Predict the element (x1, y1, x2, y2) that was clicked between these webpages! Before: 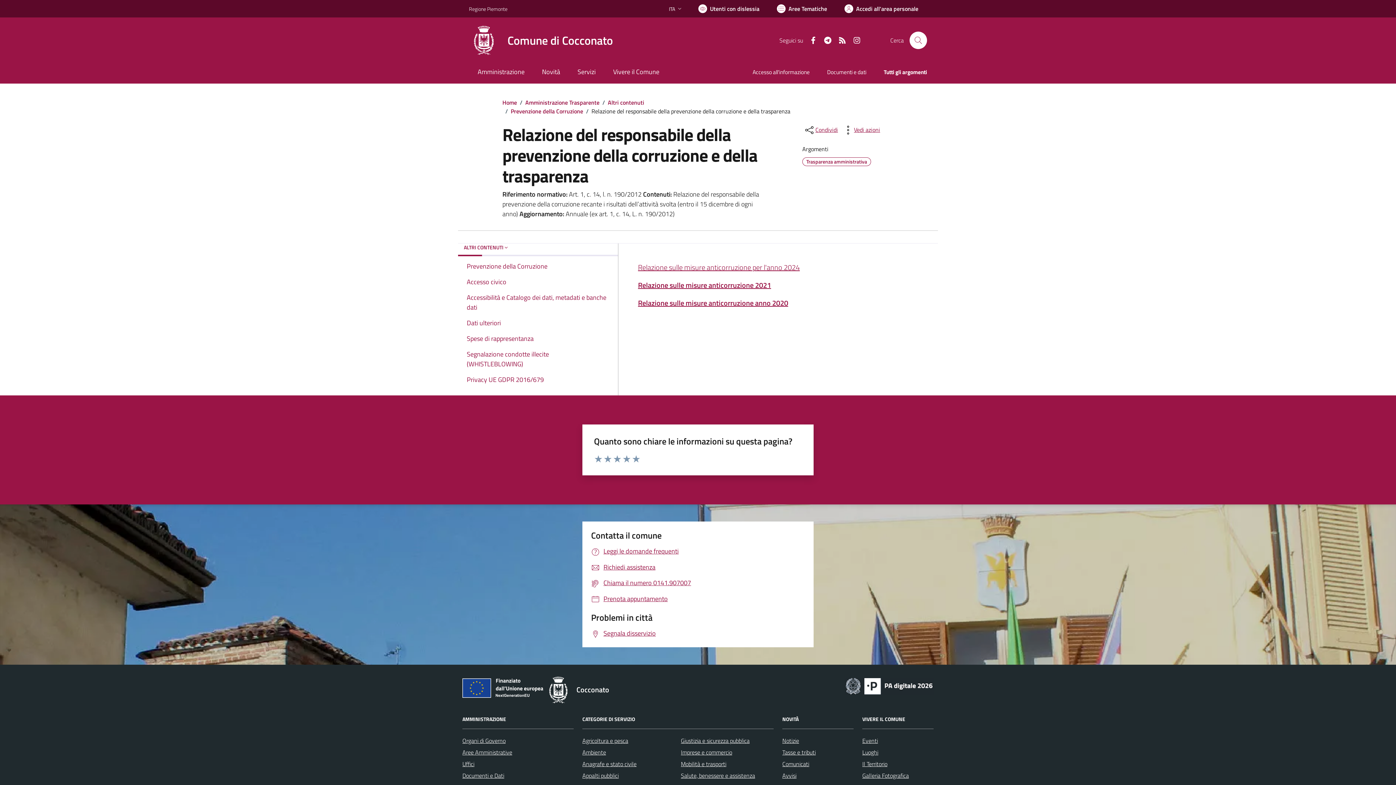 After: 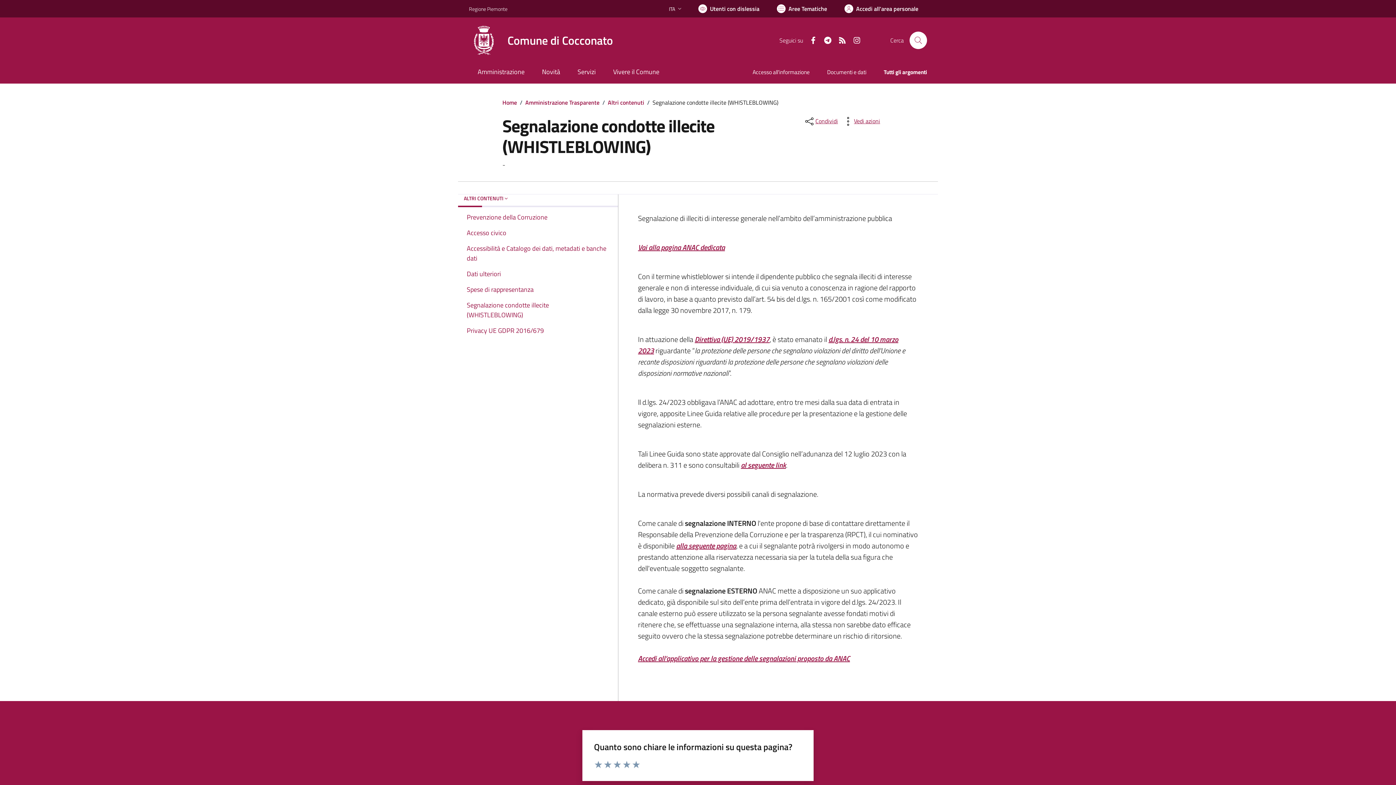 Action: label: Segnalazione condotte illecite (WHISTLEBLOWING) bbox: (458, 349, 618, 369)